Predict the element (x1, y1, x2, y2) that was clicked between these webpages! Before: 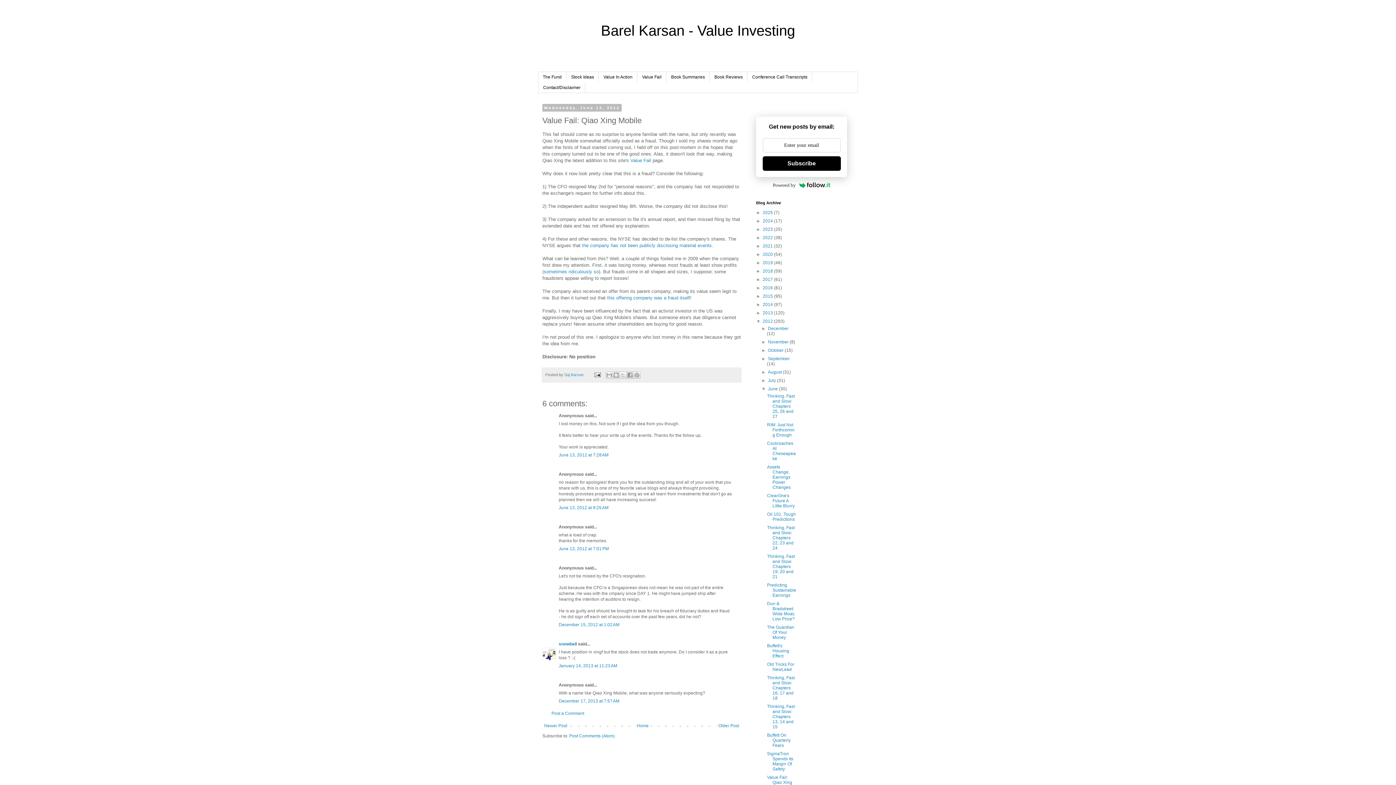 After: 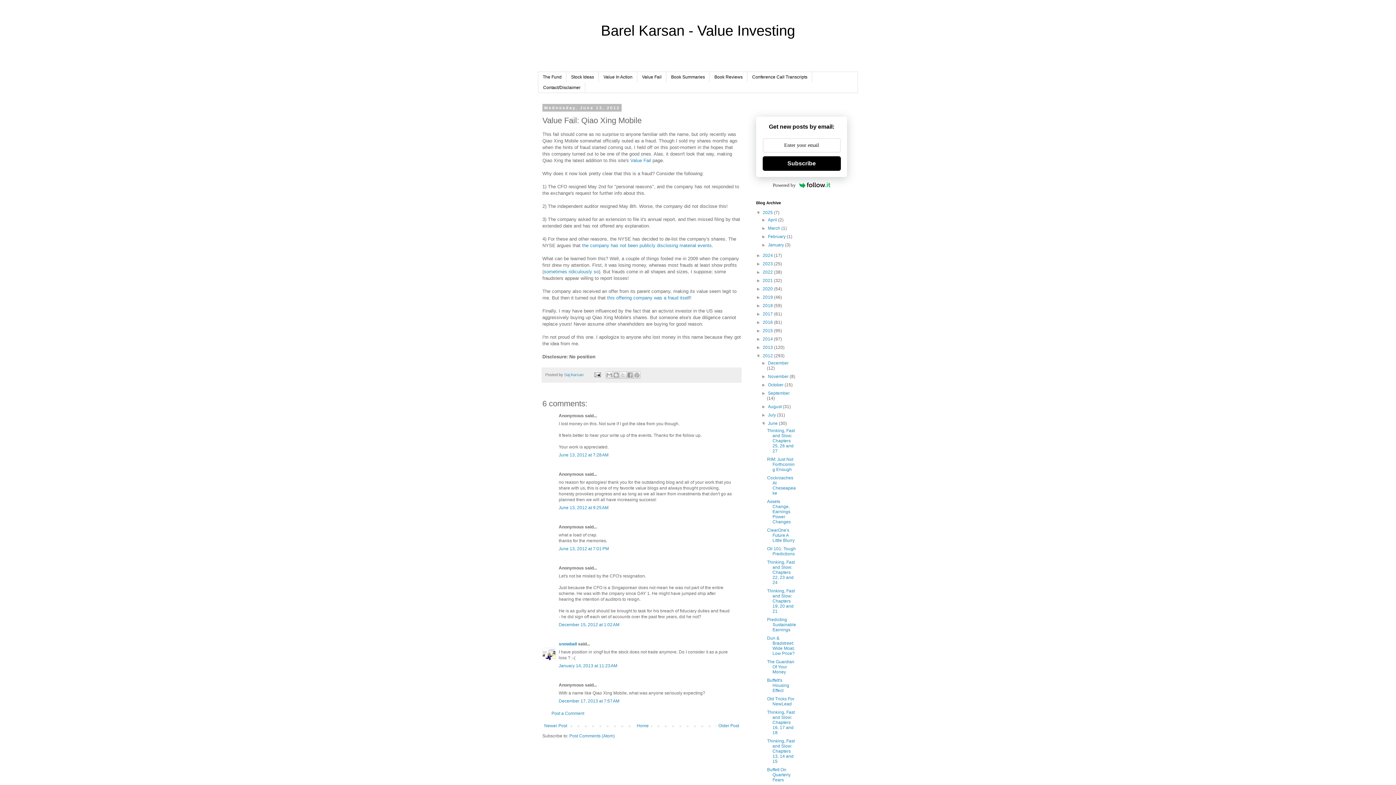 Action: label: ►   bbox: (756, 210, 762, 215)